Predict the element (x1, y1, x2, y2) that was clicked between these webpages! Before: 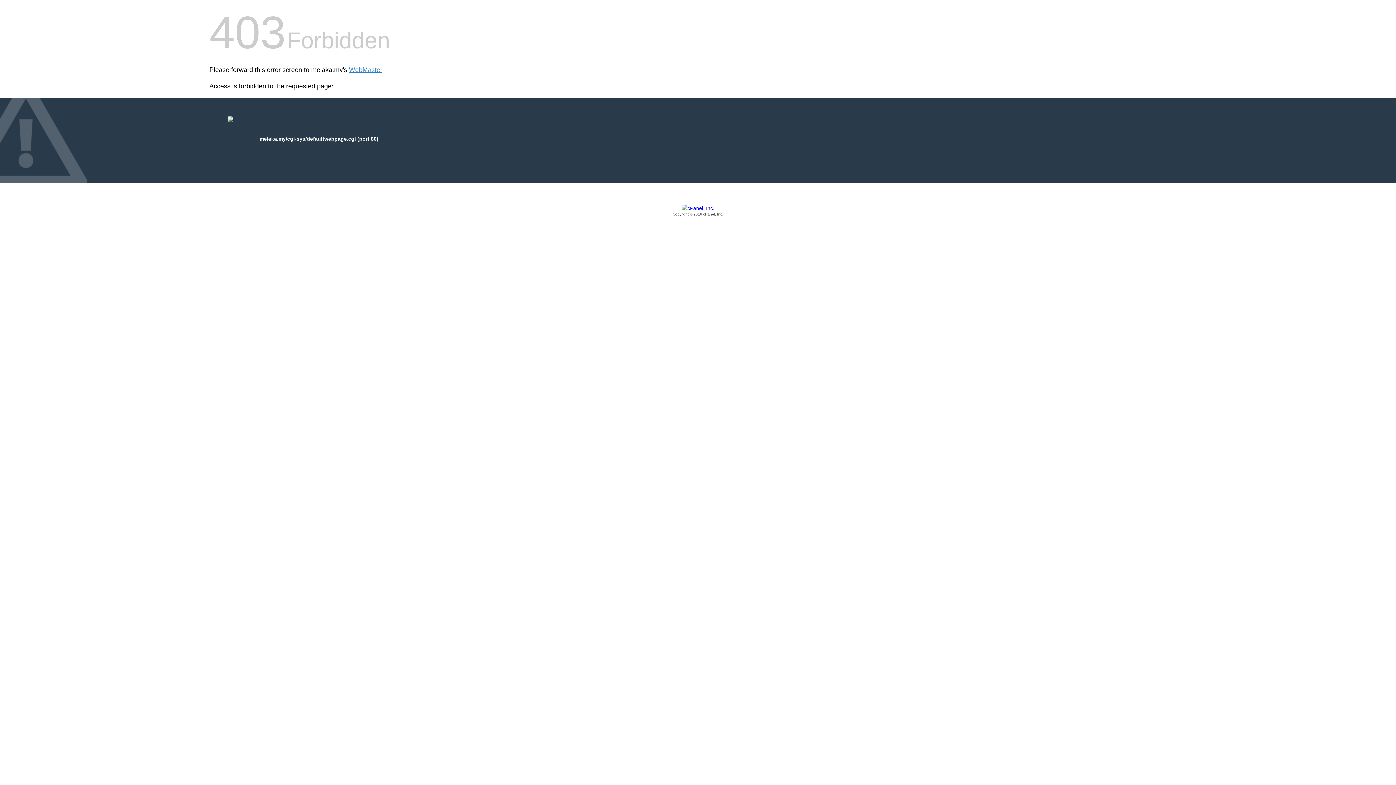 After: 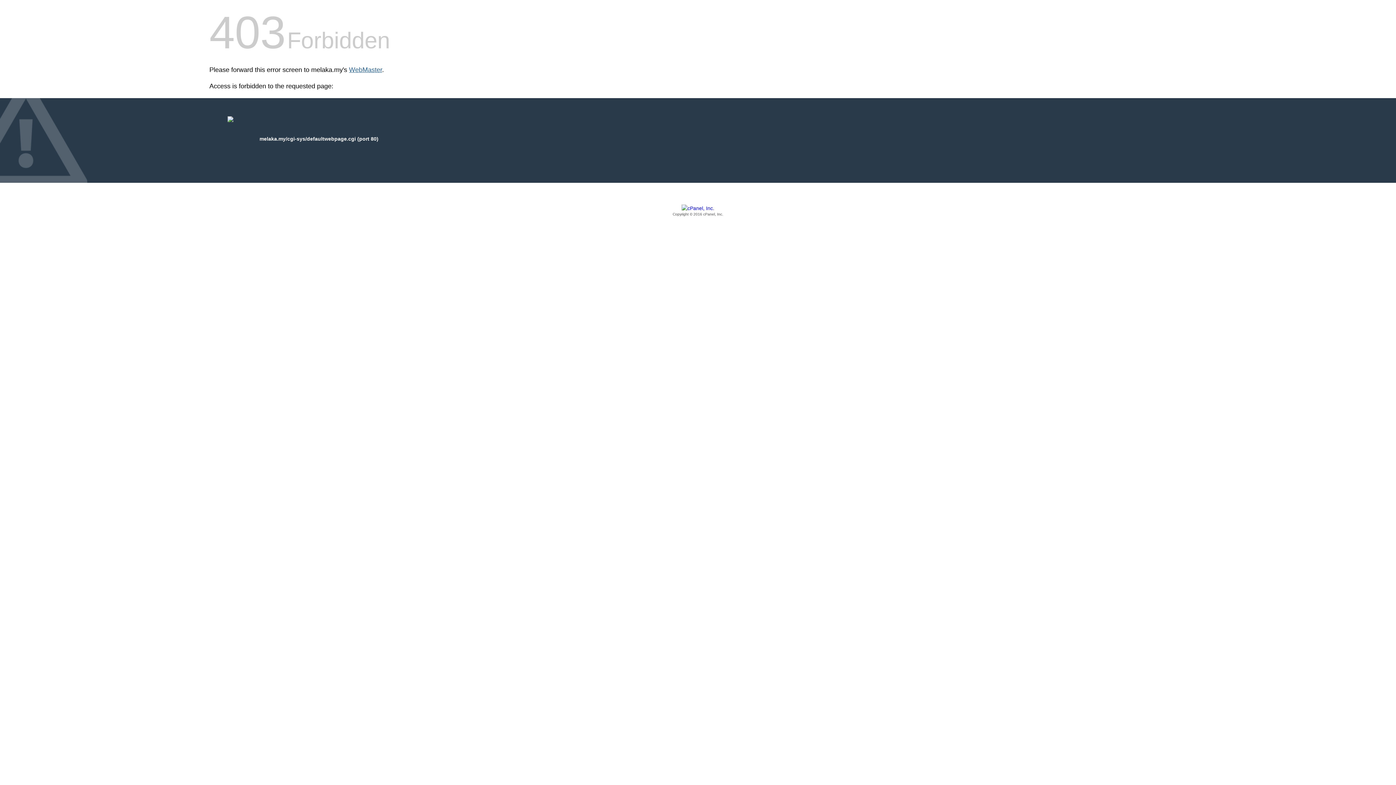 Action: bbox: (349, 66, 382, 73) label: WebMaster